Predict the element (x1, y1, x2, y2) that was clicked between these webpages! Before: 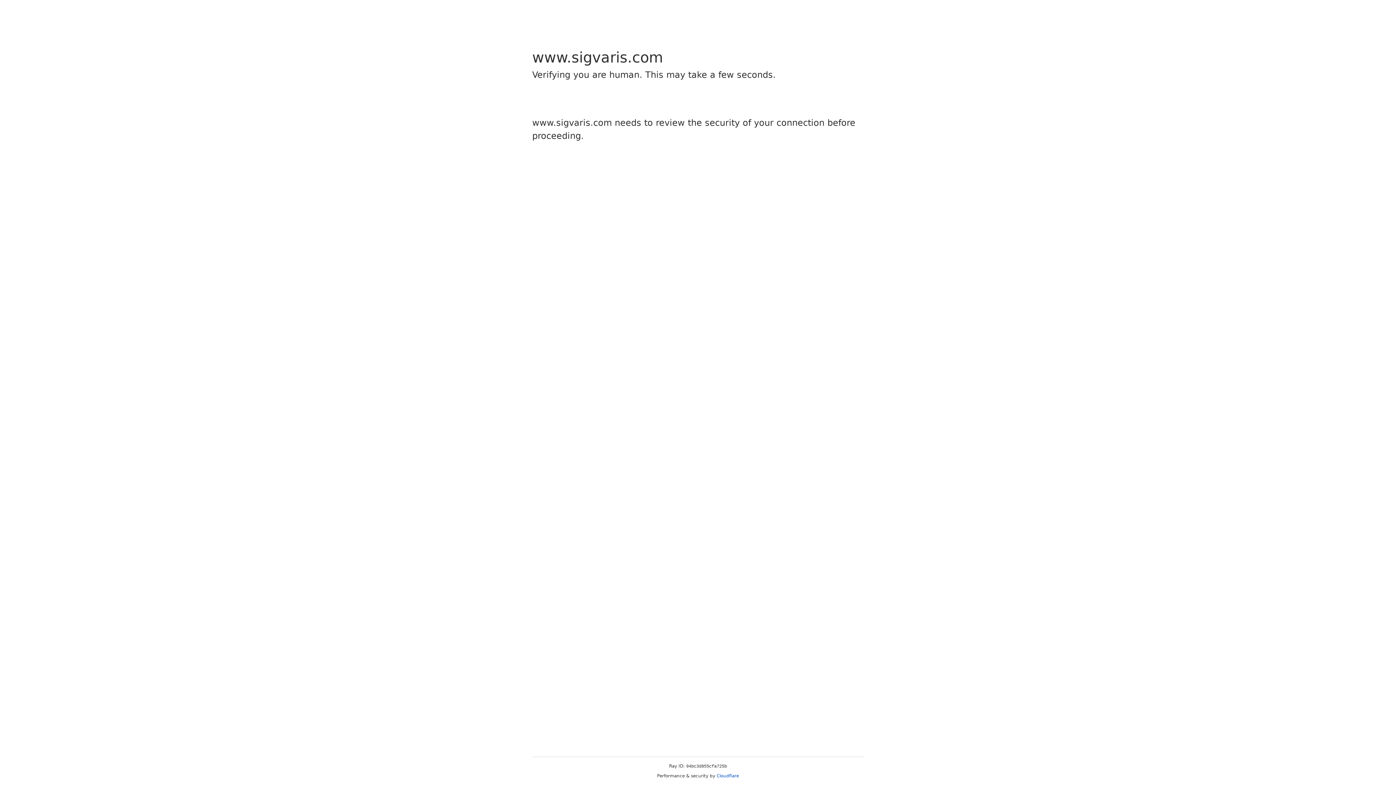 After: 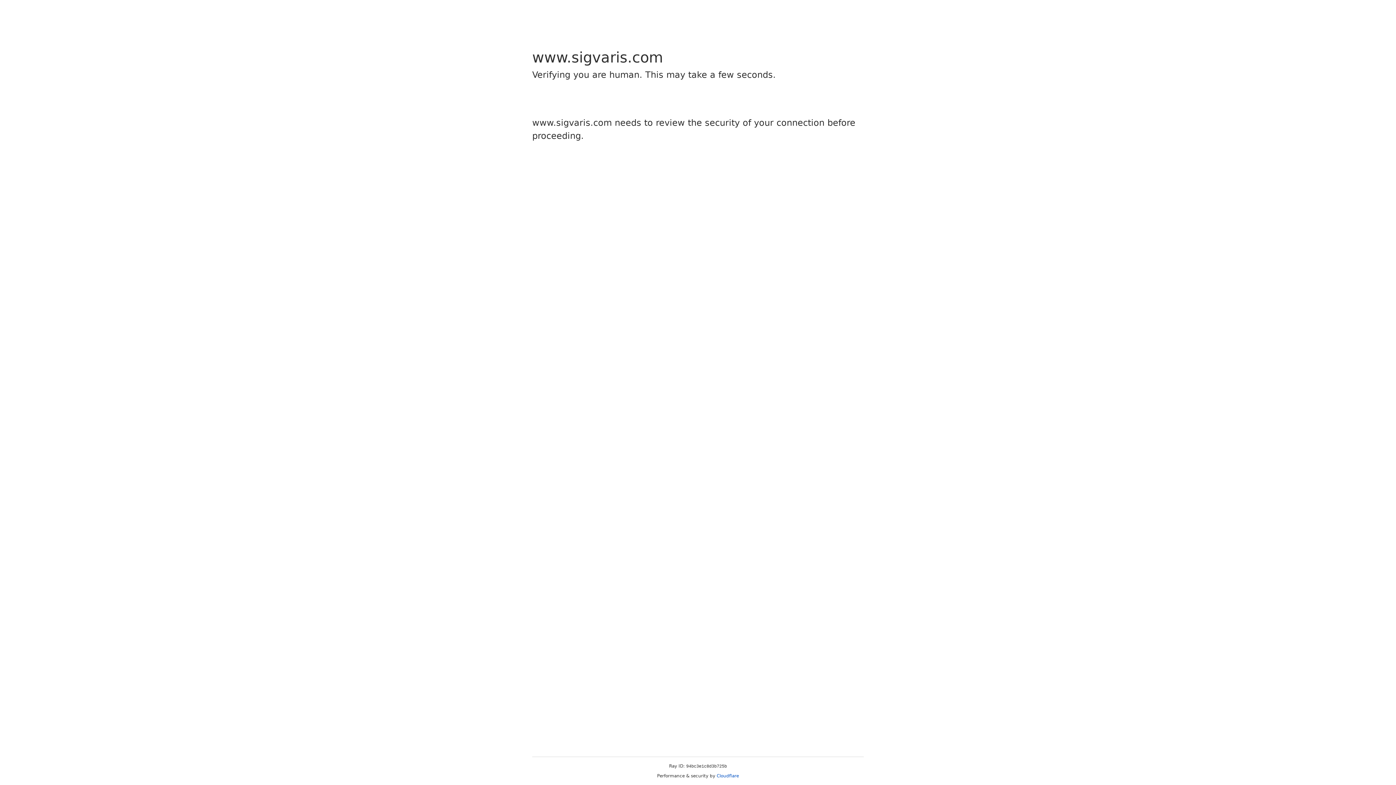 Action: label: Cloudflare bbox: (716, 773, 739, 778)